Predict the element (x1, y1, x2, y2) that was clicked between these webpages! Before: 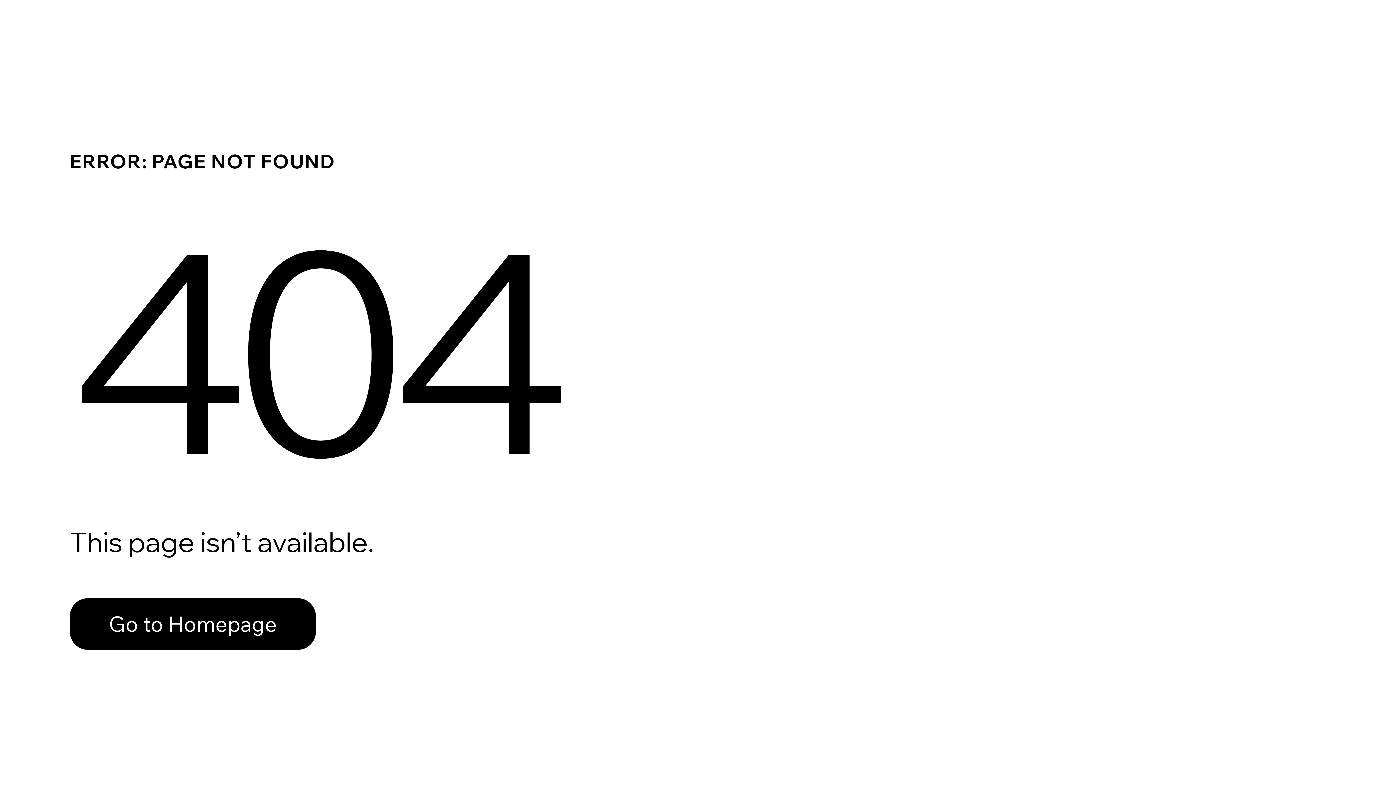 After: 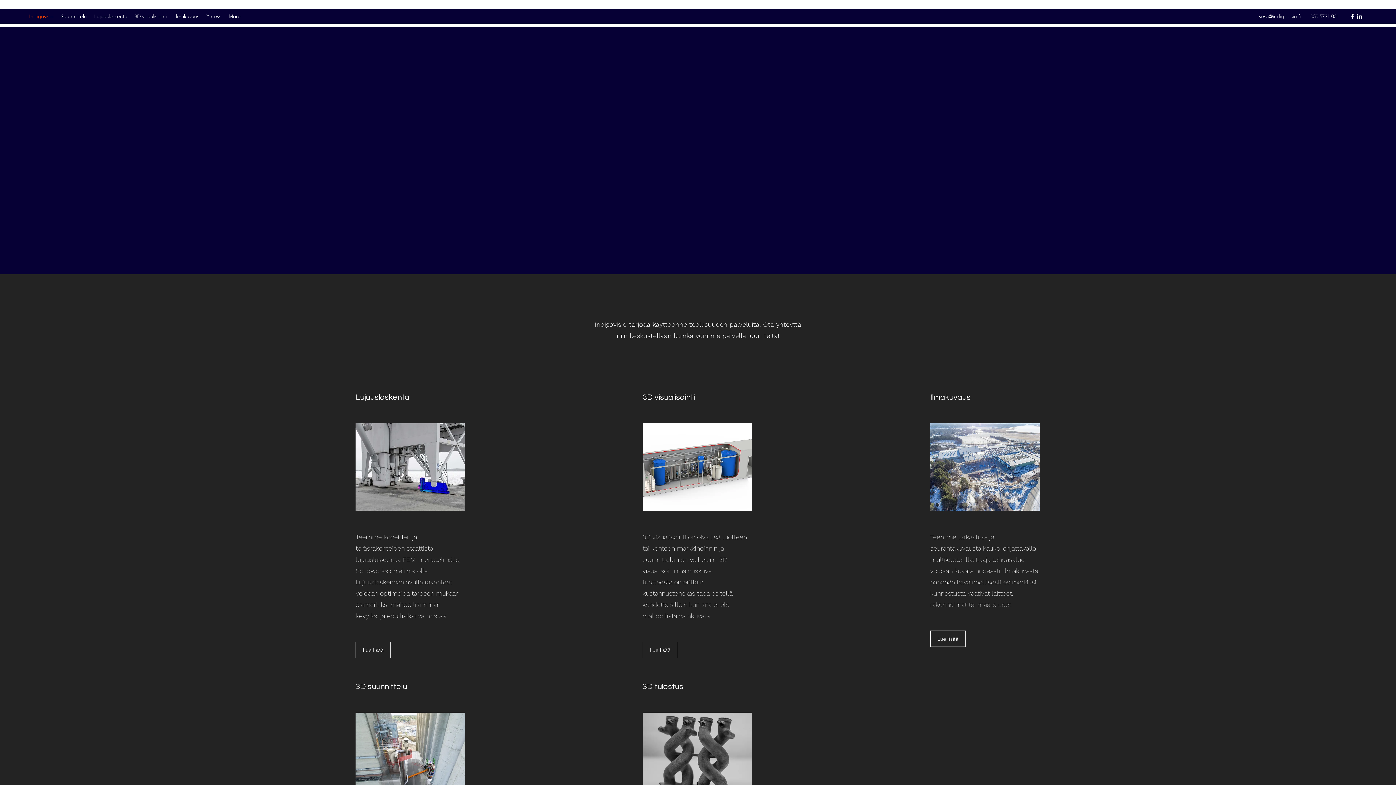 Action: bbox: (69, 598, 316, 650) label: Go to Homepage